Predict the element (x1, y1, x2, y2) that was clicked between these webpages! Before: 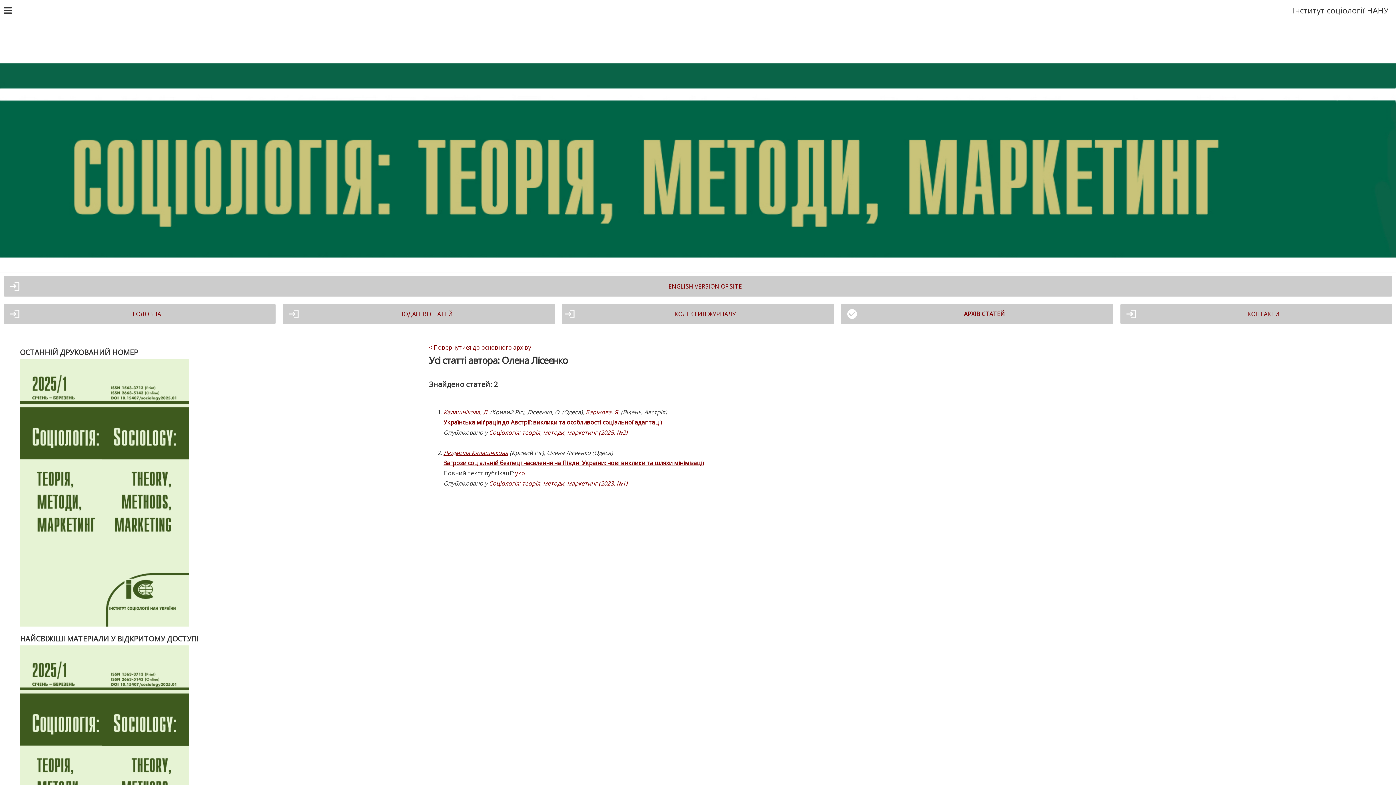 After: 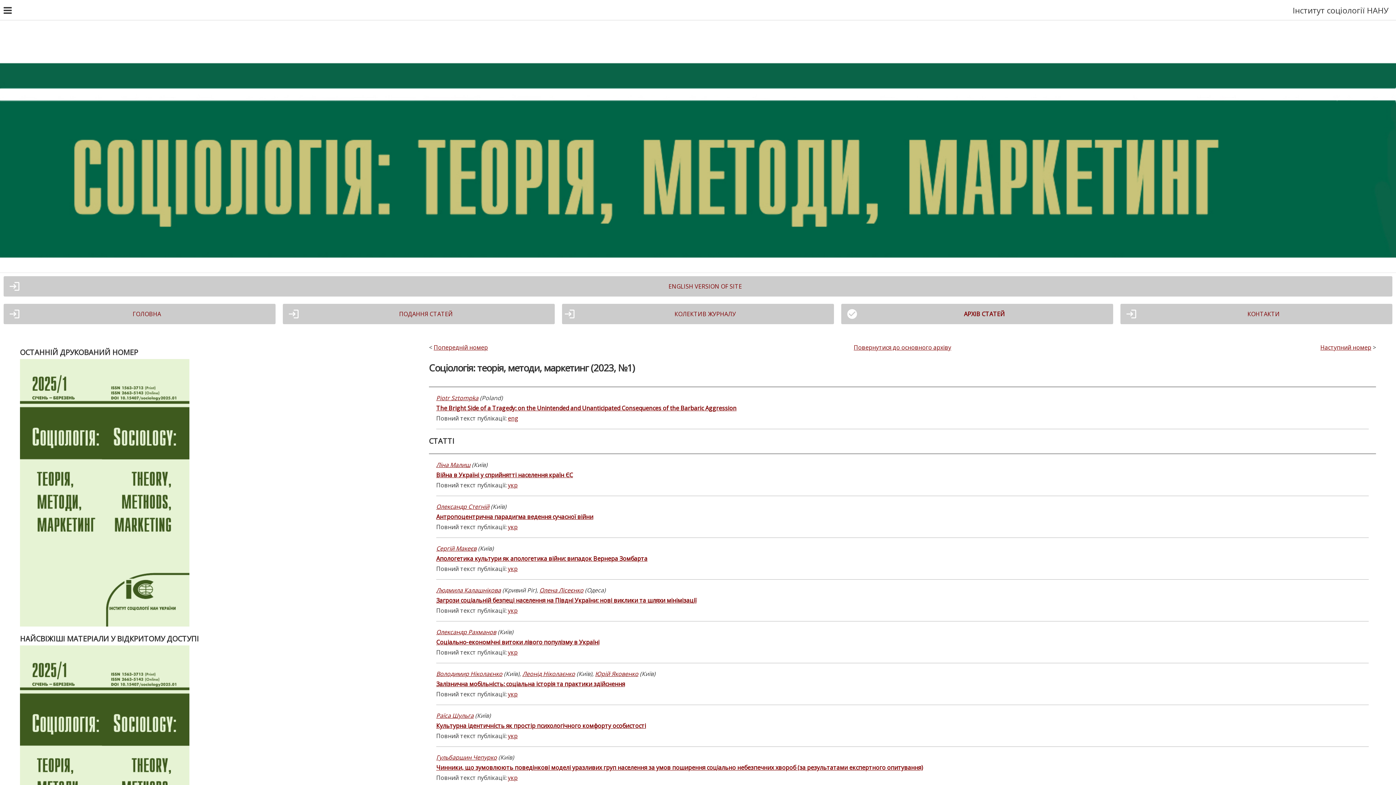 Action: bbox: (489, 479, 627, 487) label: Соціологія: теорія, методи, маркетинг (2023, №1)